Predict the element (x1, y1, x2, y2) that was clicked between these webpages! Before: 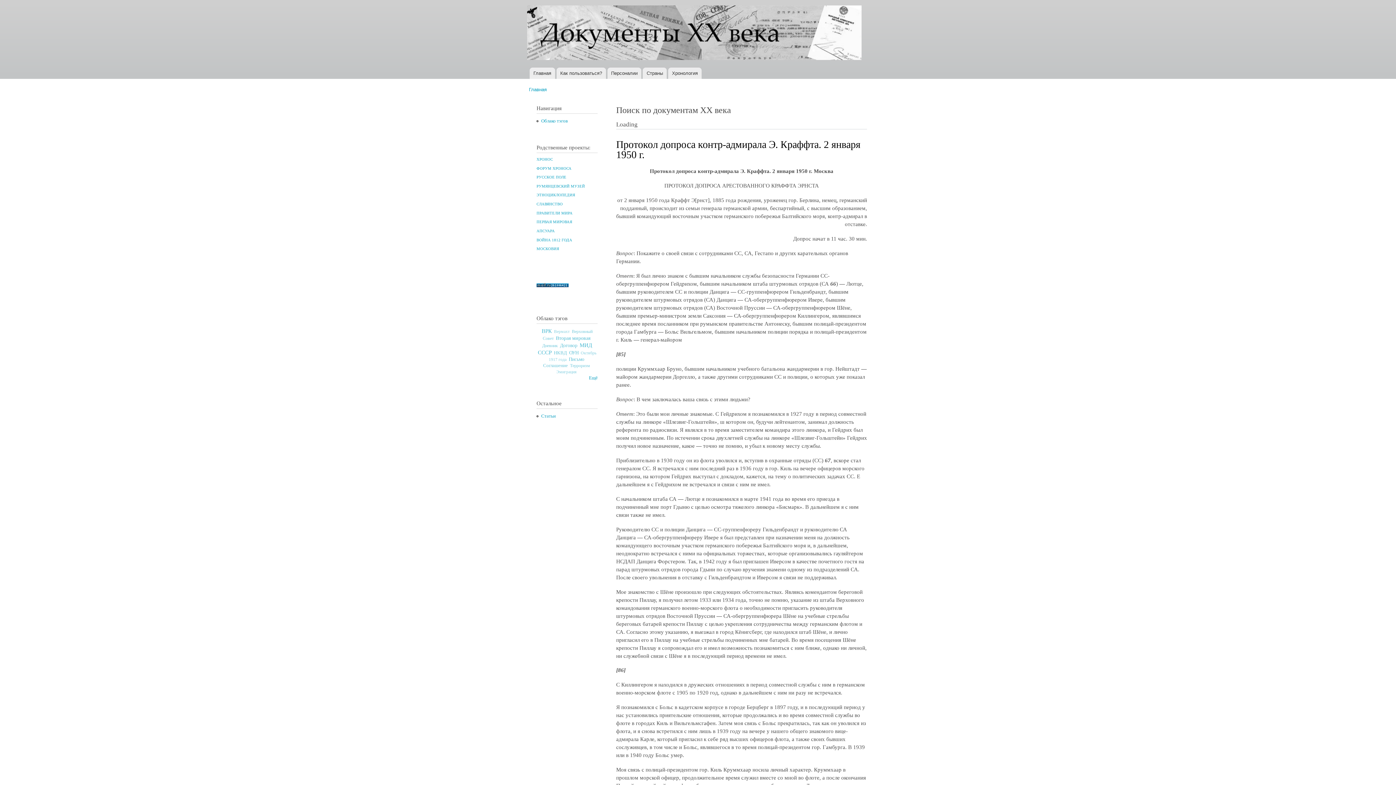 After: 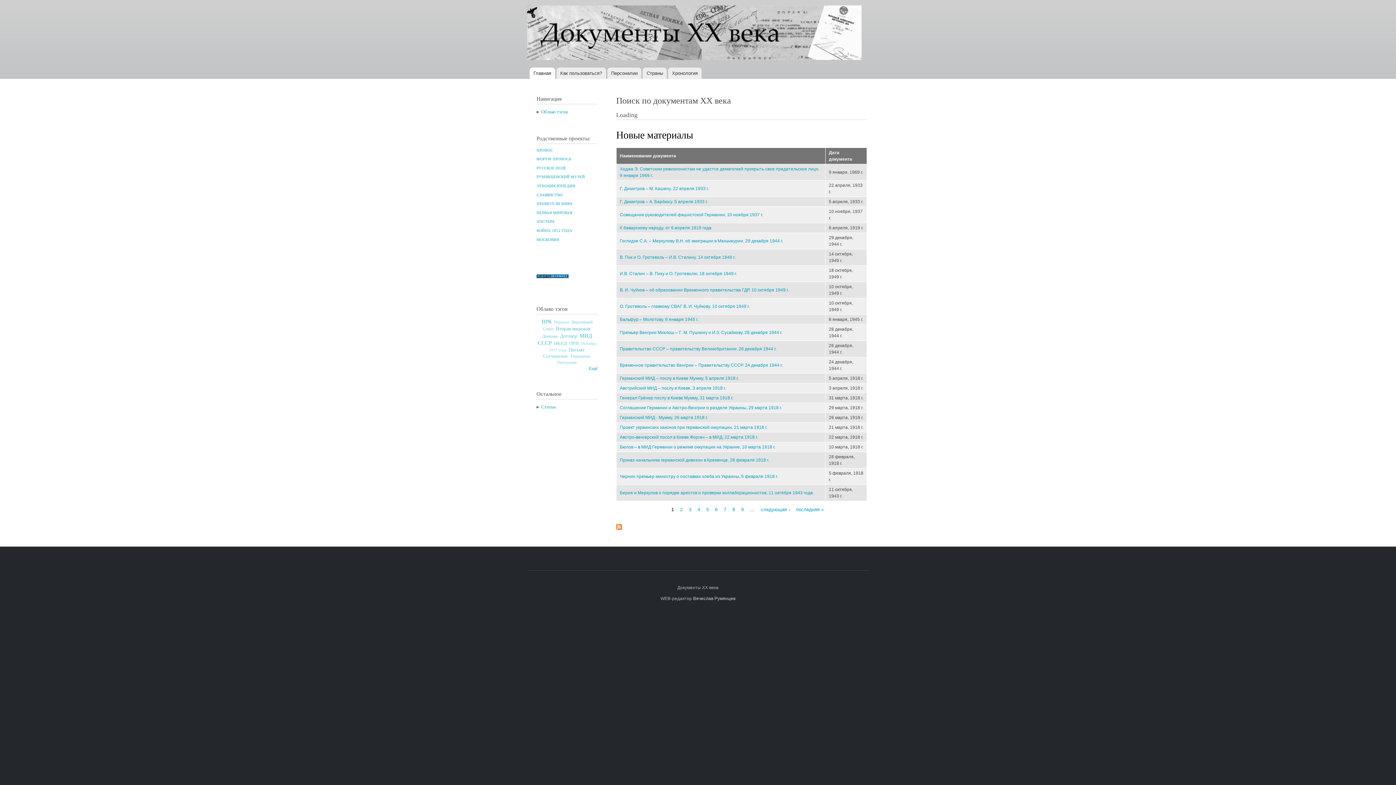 Action: bbox: (523, 0, 867, 67)